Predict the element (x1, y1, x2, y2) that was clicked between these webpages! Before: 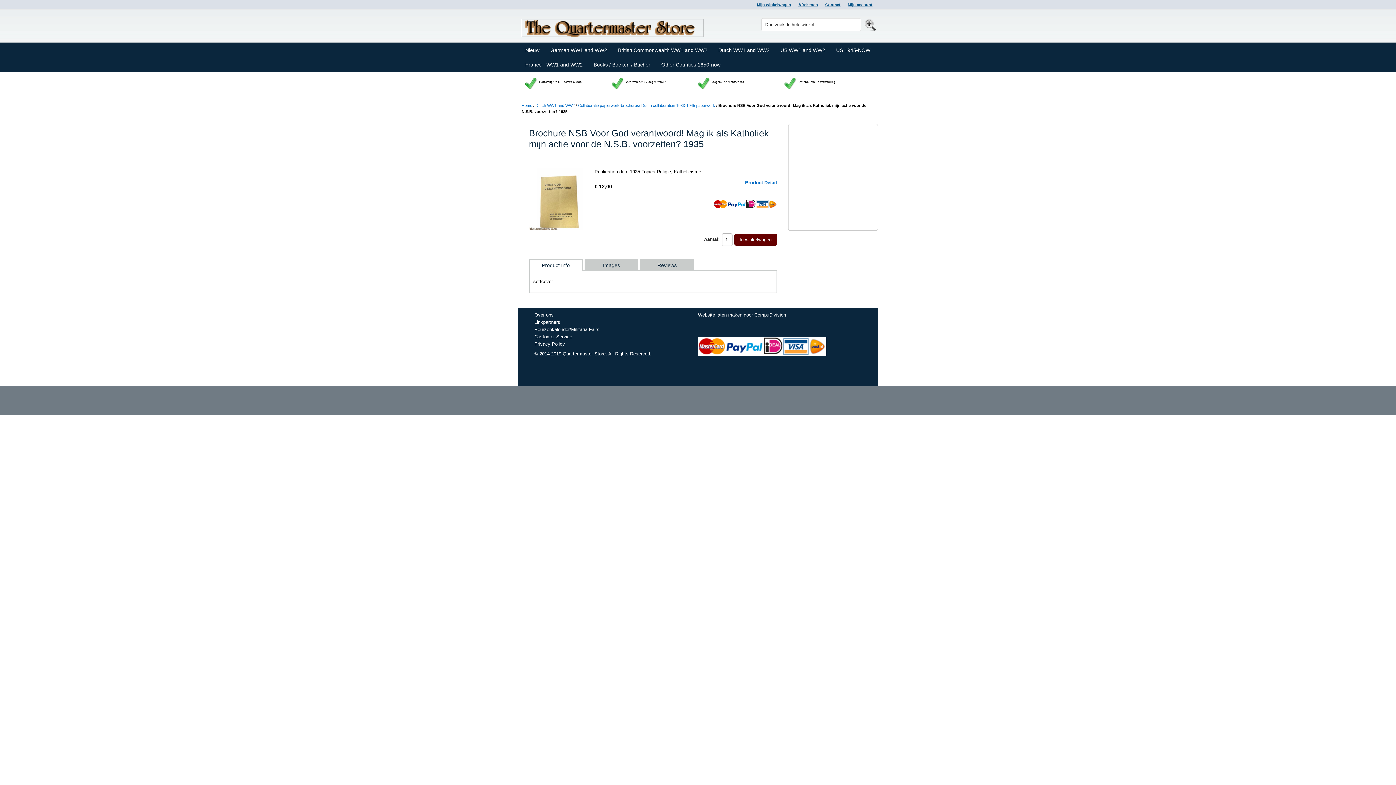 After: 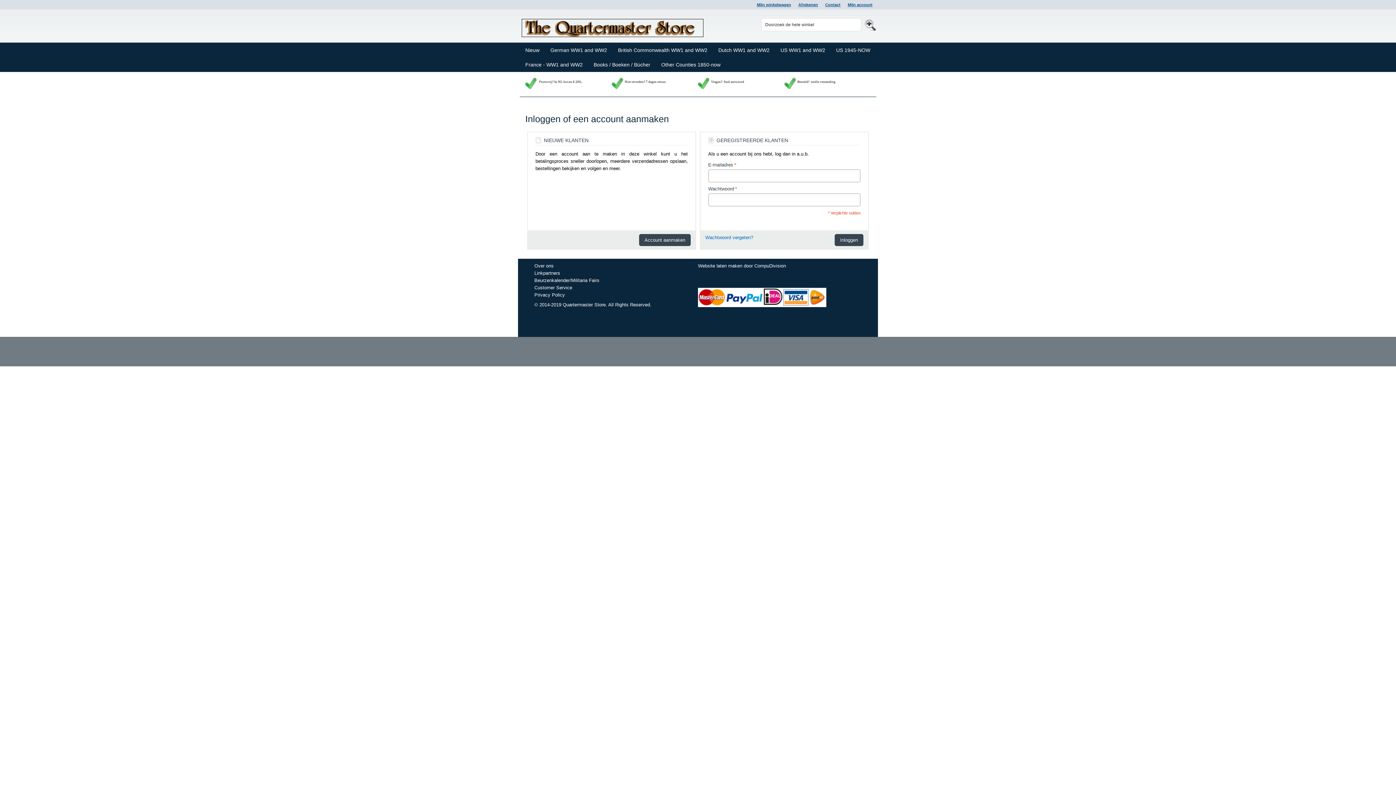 Action: bbox: (844, 0, 876, 9) label: Mijn account